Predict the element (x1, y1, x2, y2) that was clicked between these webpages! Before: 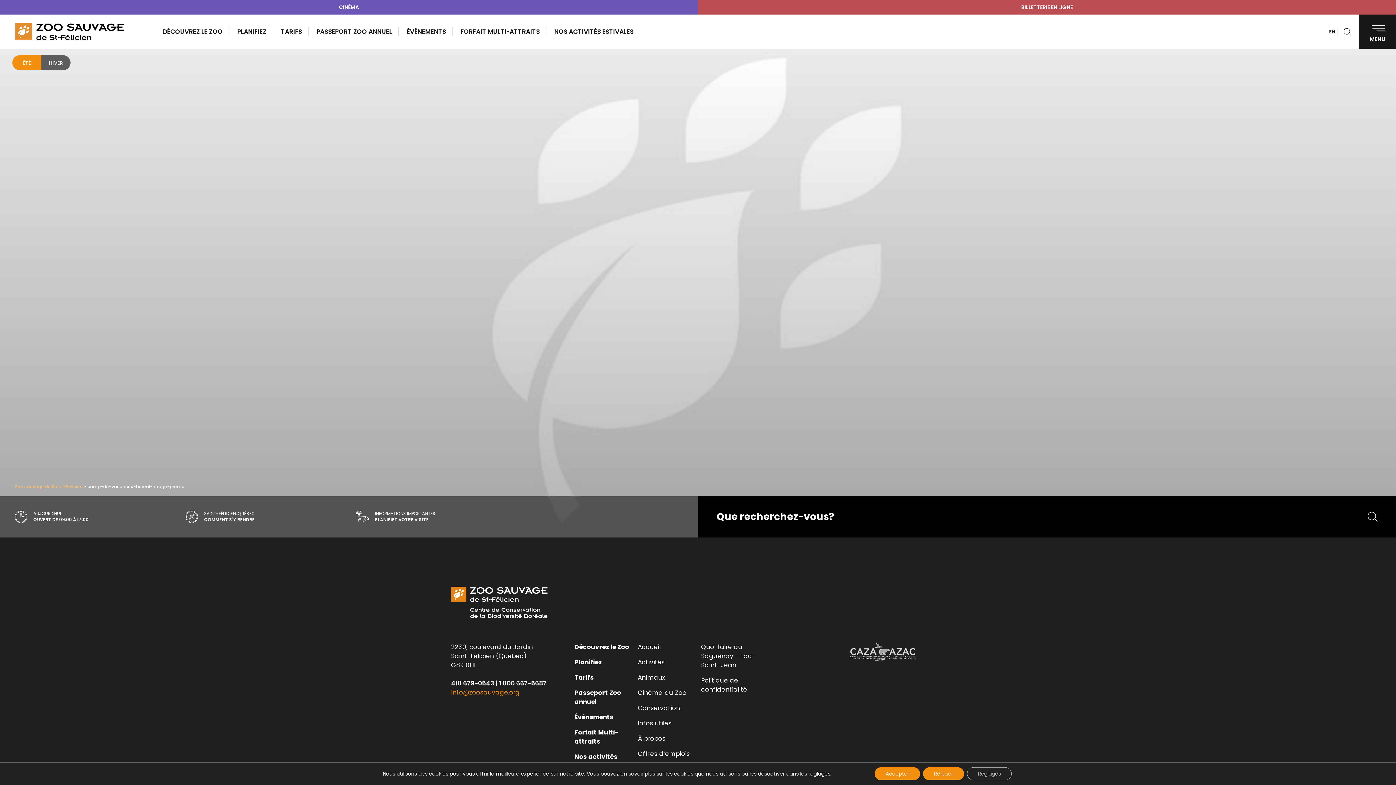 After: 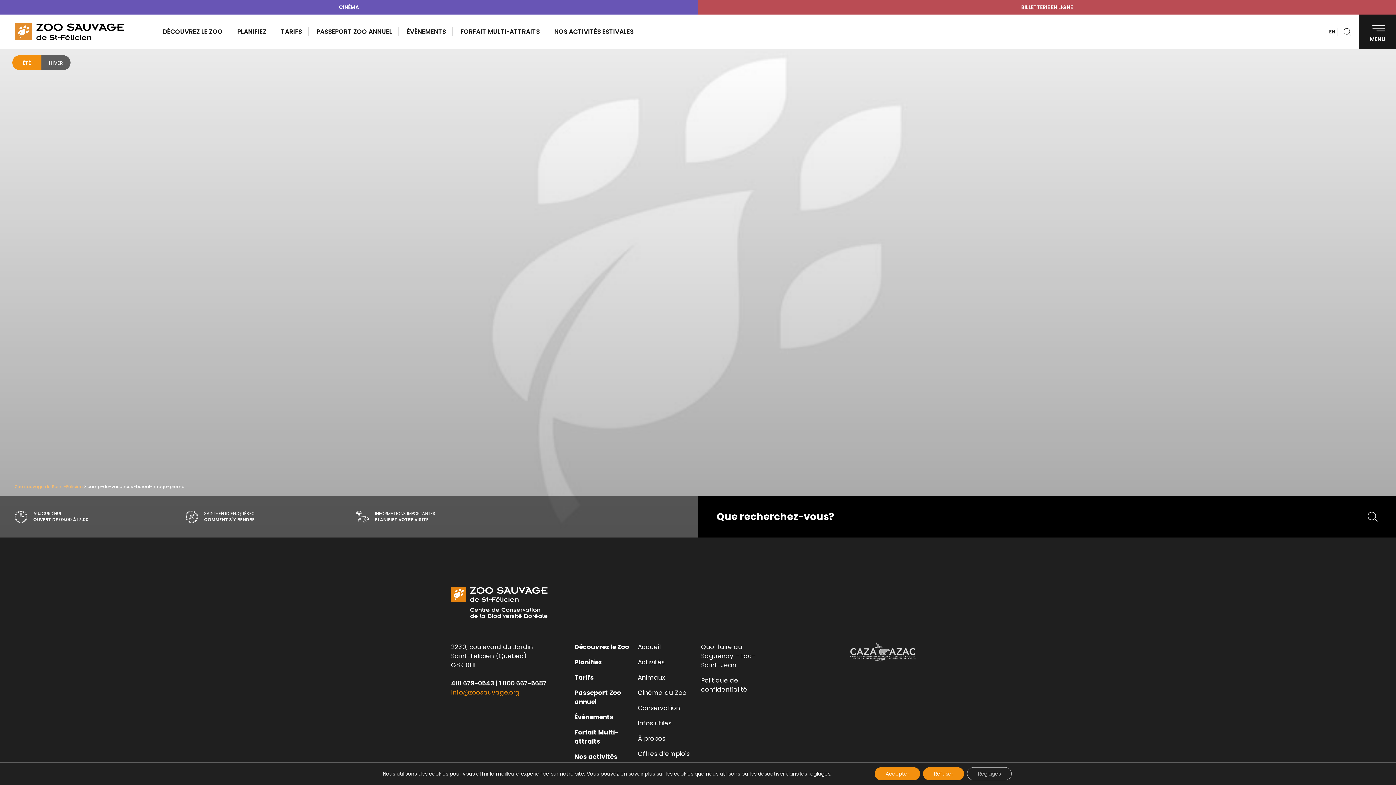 Action: bbox: (850, 642, 916, 661)